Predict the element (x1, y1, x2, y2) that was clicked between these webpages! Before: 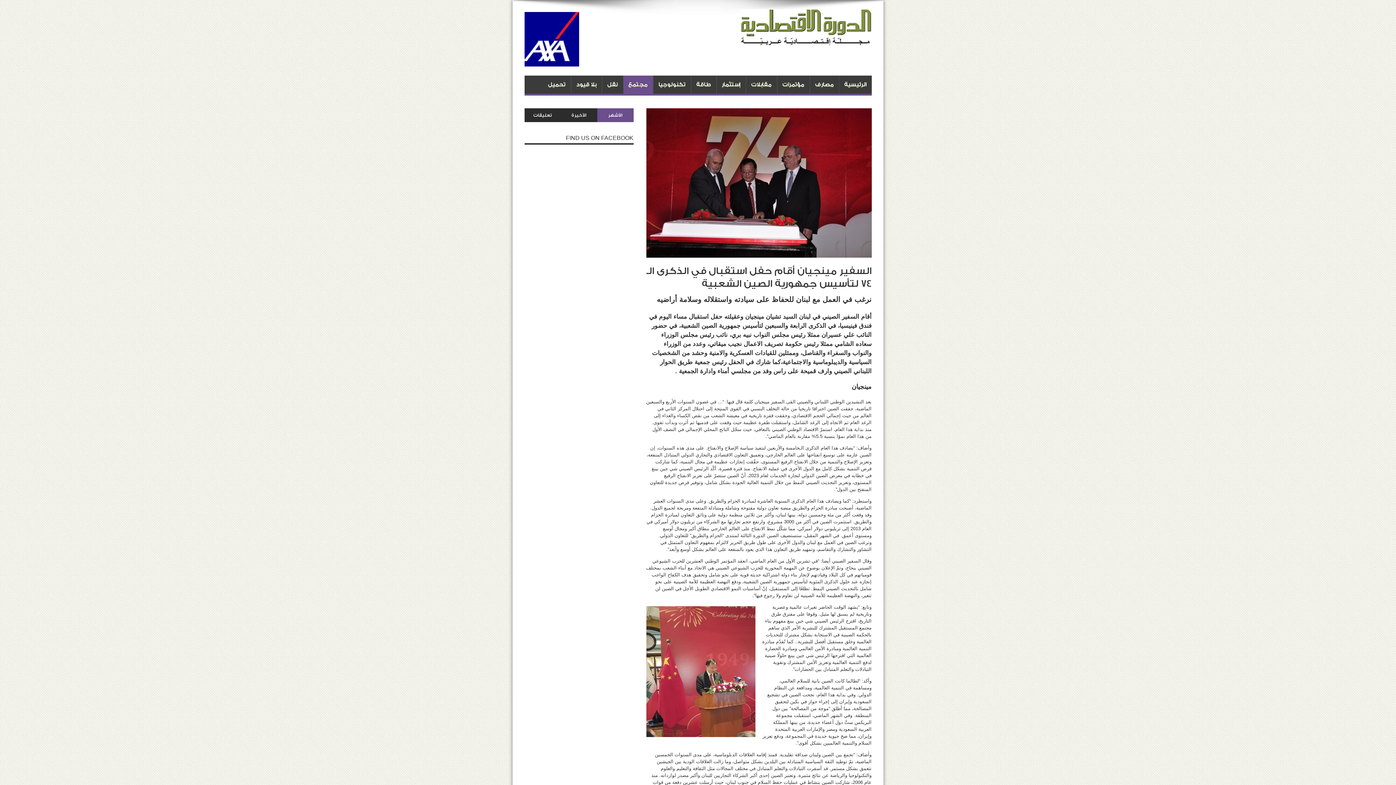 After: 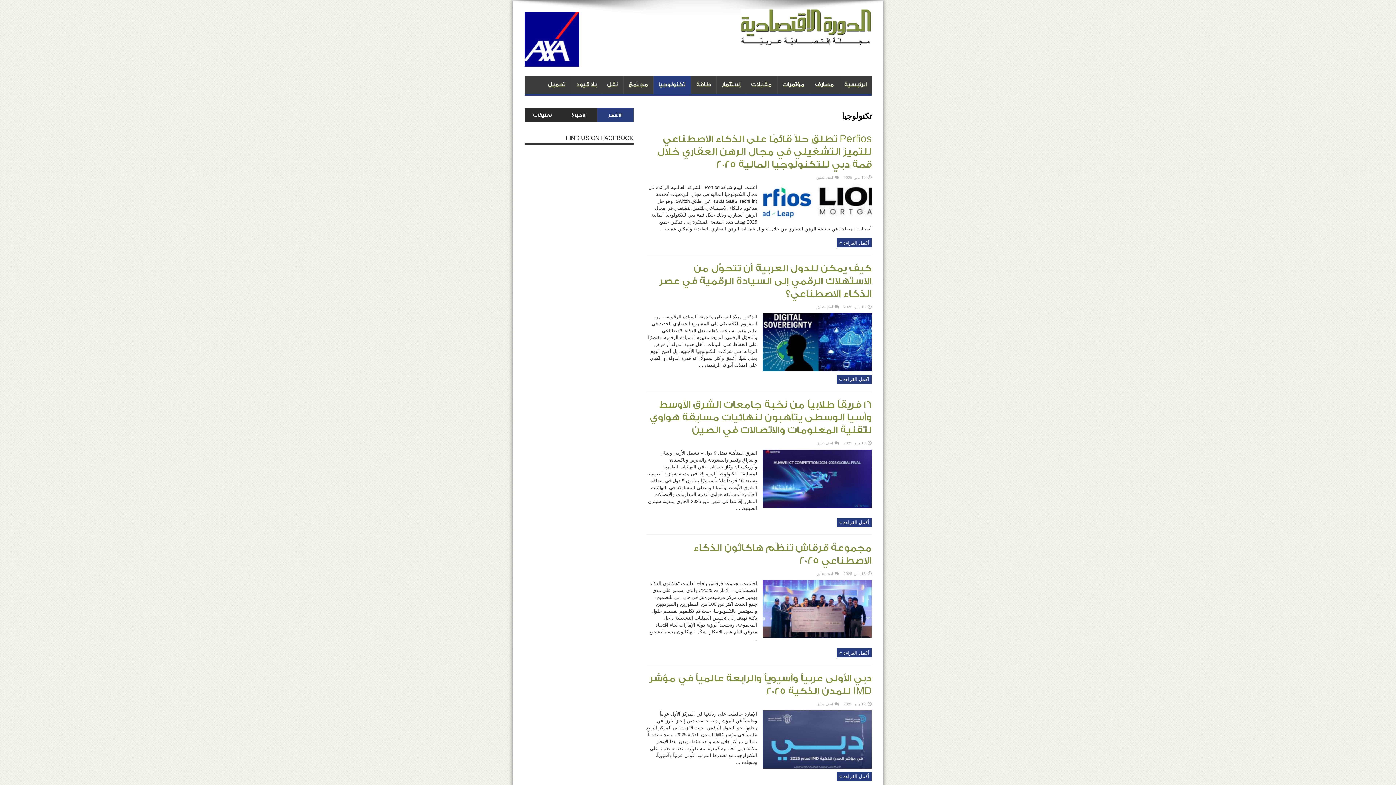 Action: label: تكنولوجيا bbox: (653, 75, 690, 93)